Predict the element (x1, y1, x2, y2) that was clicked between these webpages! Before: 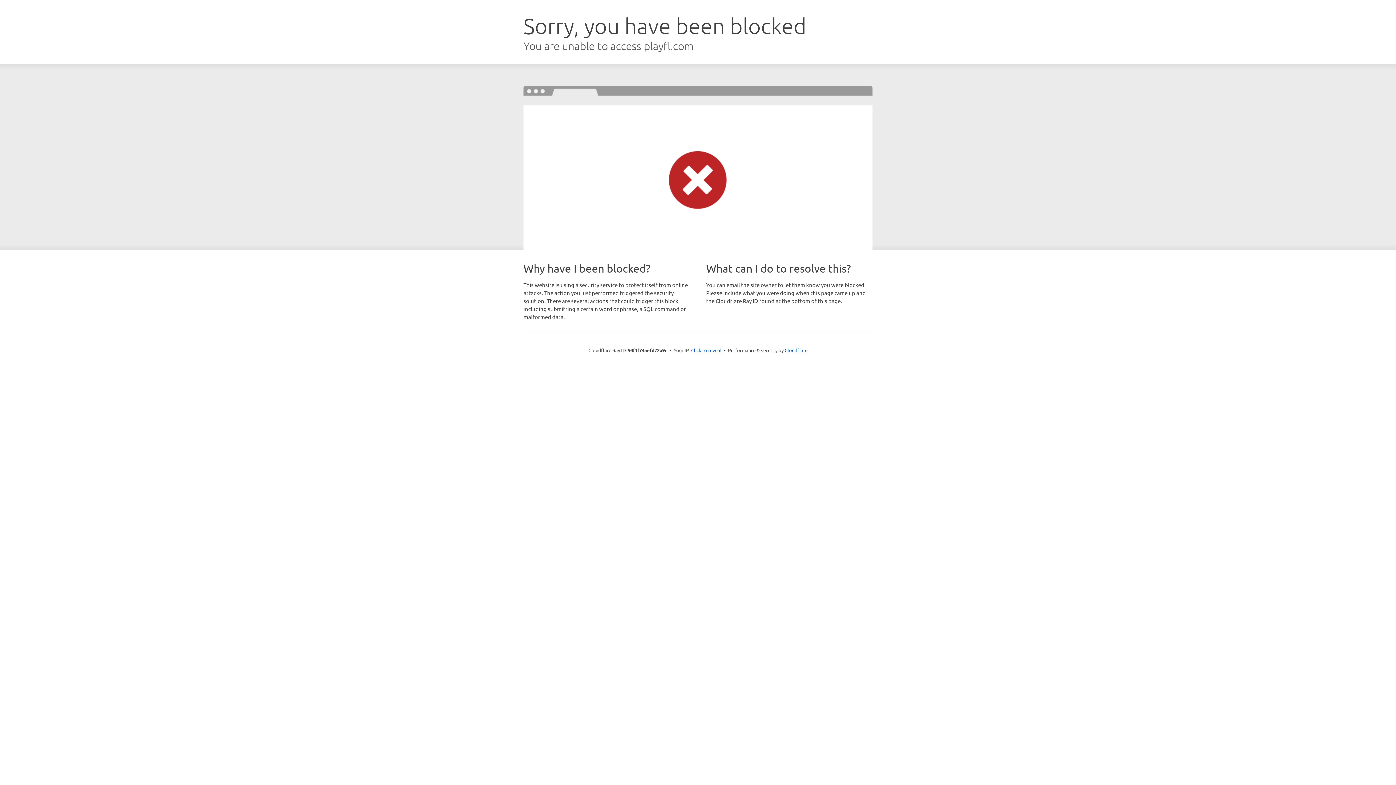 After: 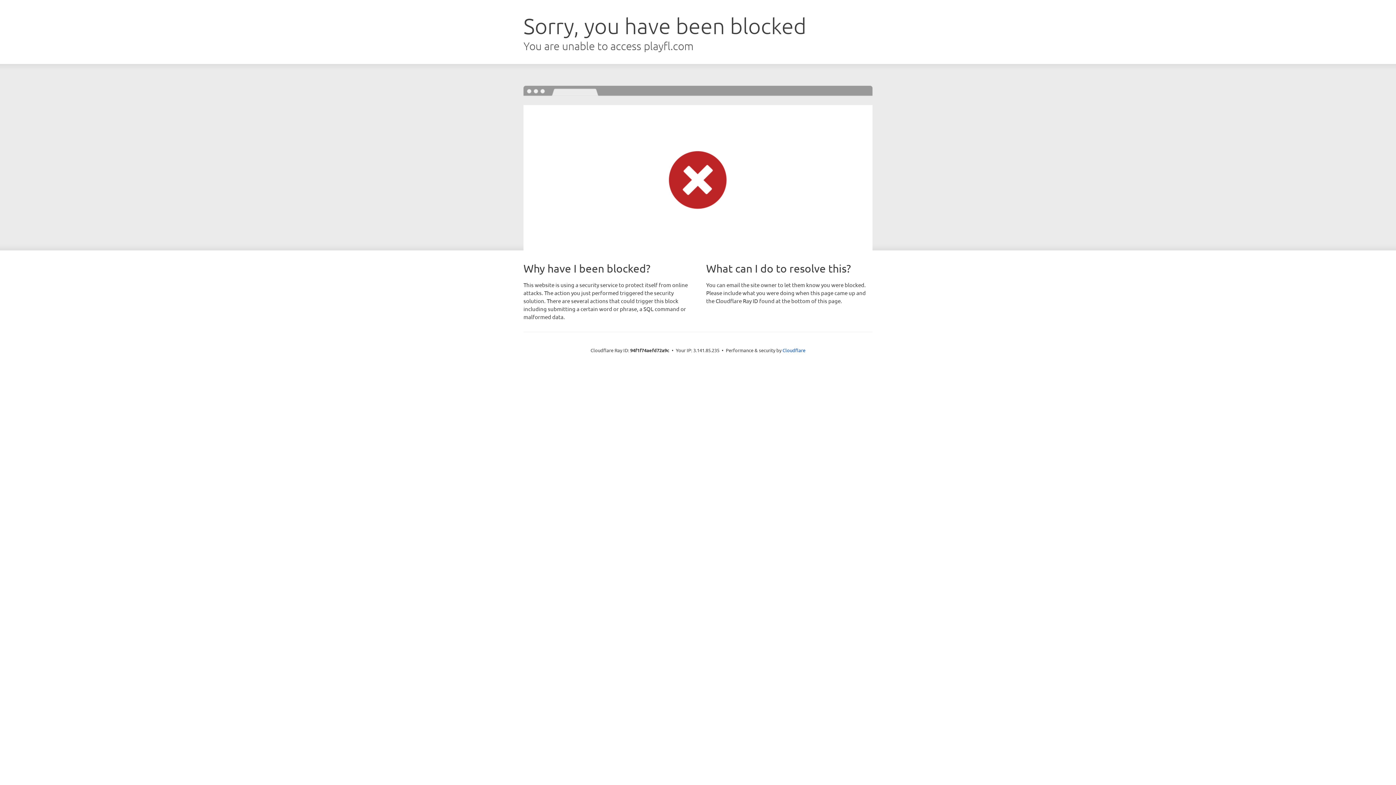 Action: bbox: (691, 346, 721, 353) label: Click to reveal